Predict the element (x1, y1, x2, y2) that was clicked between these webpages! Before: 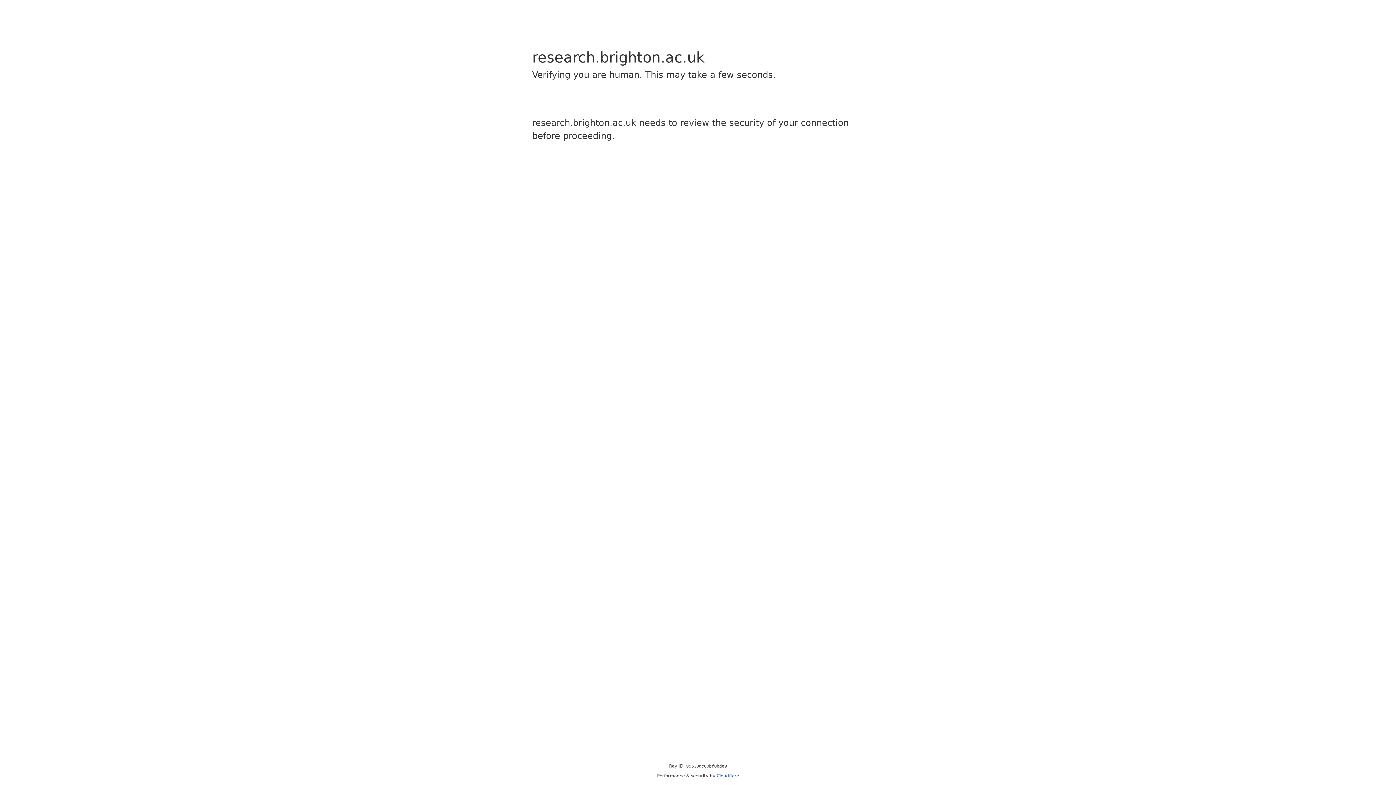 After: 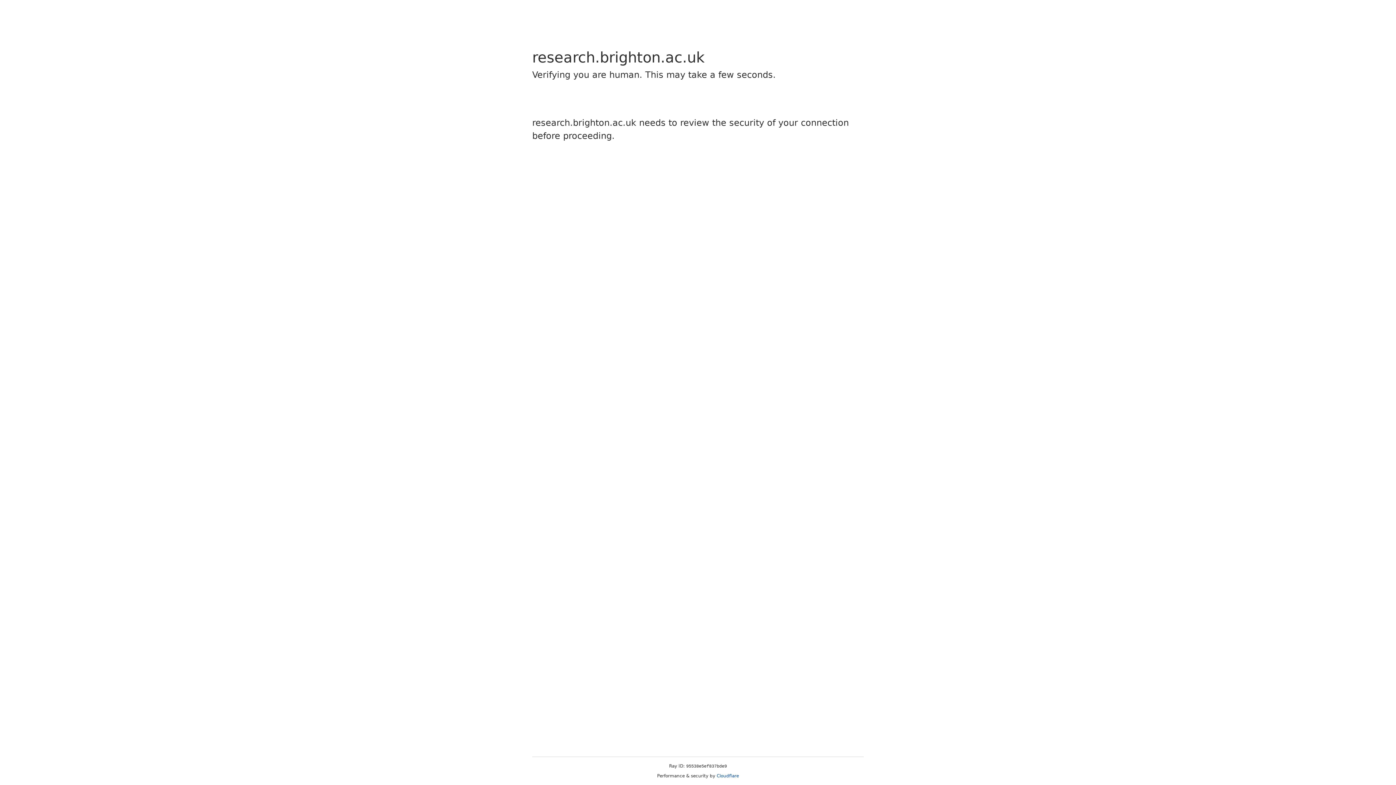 Action: bbox: (716, 773, 739, 778) label: Cloudflare